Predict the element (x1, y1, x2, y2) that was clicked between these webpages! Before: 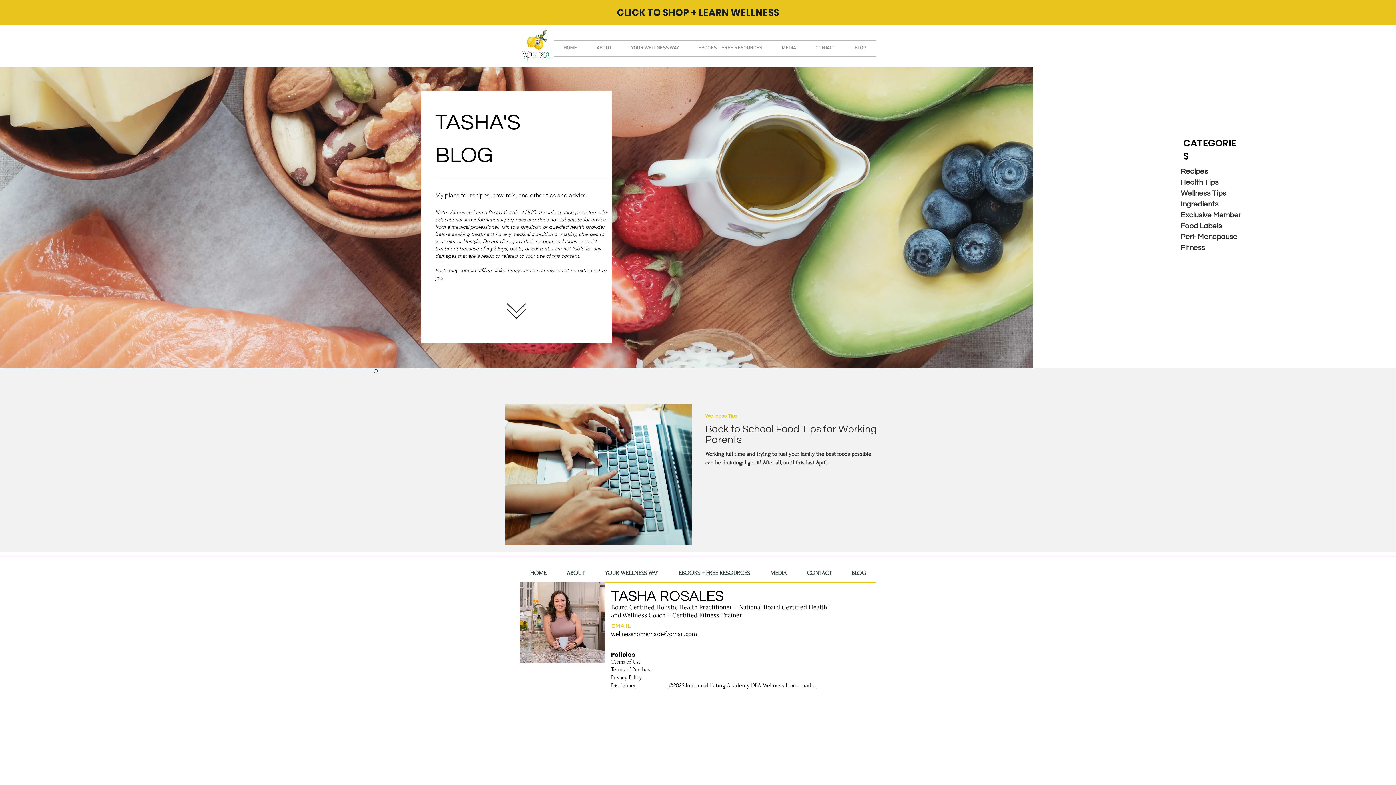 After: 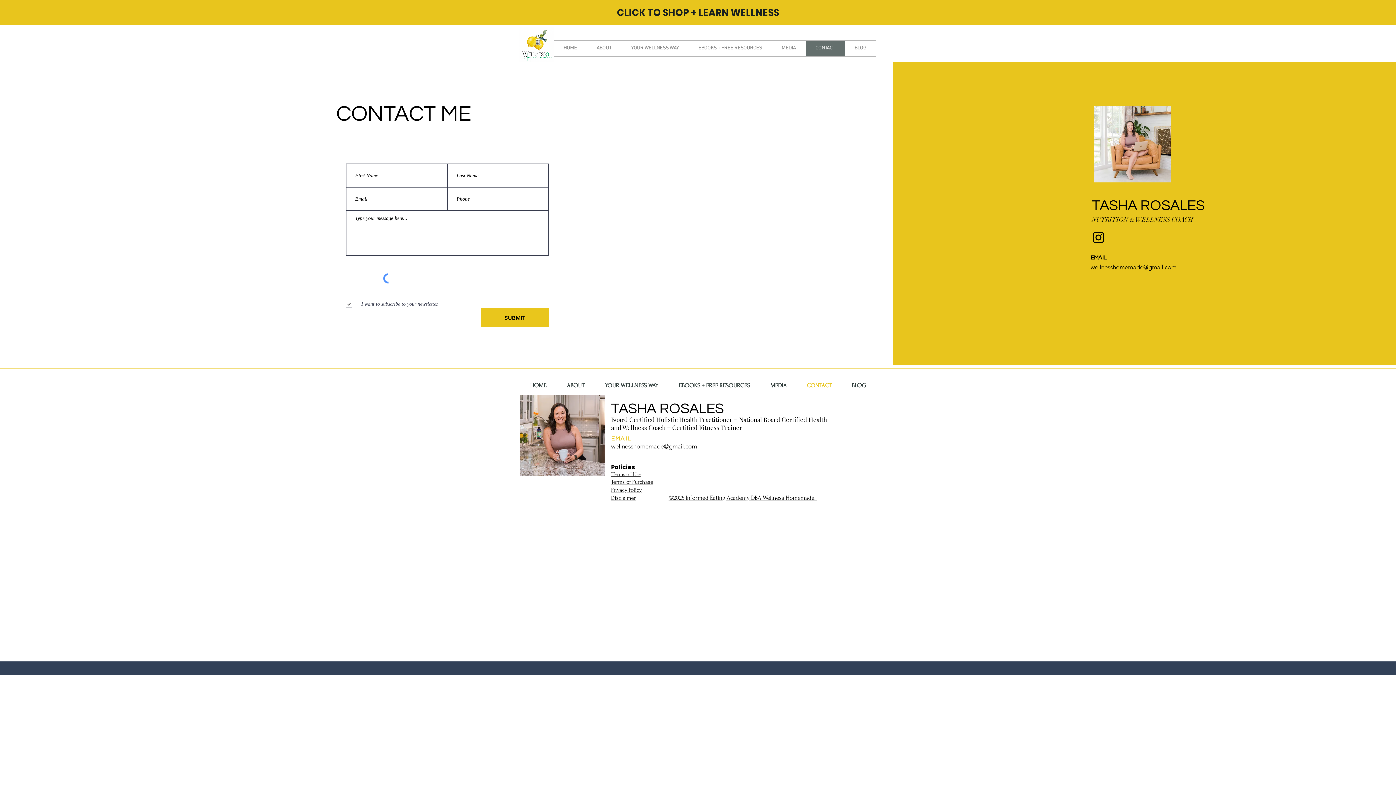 Action: label: CONTACT bbox: (797, 564, 841, 582)